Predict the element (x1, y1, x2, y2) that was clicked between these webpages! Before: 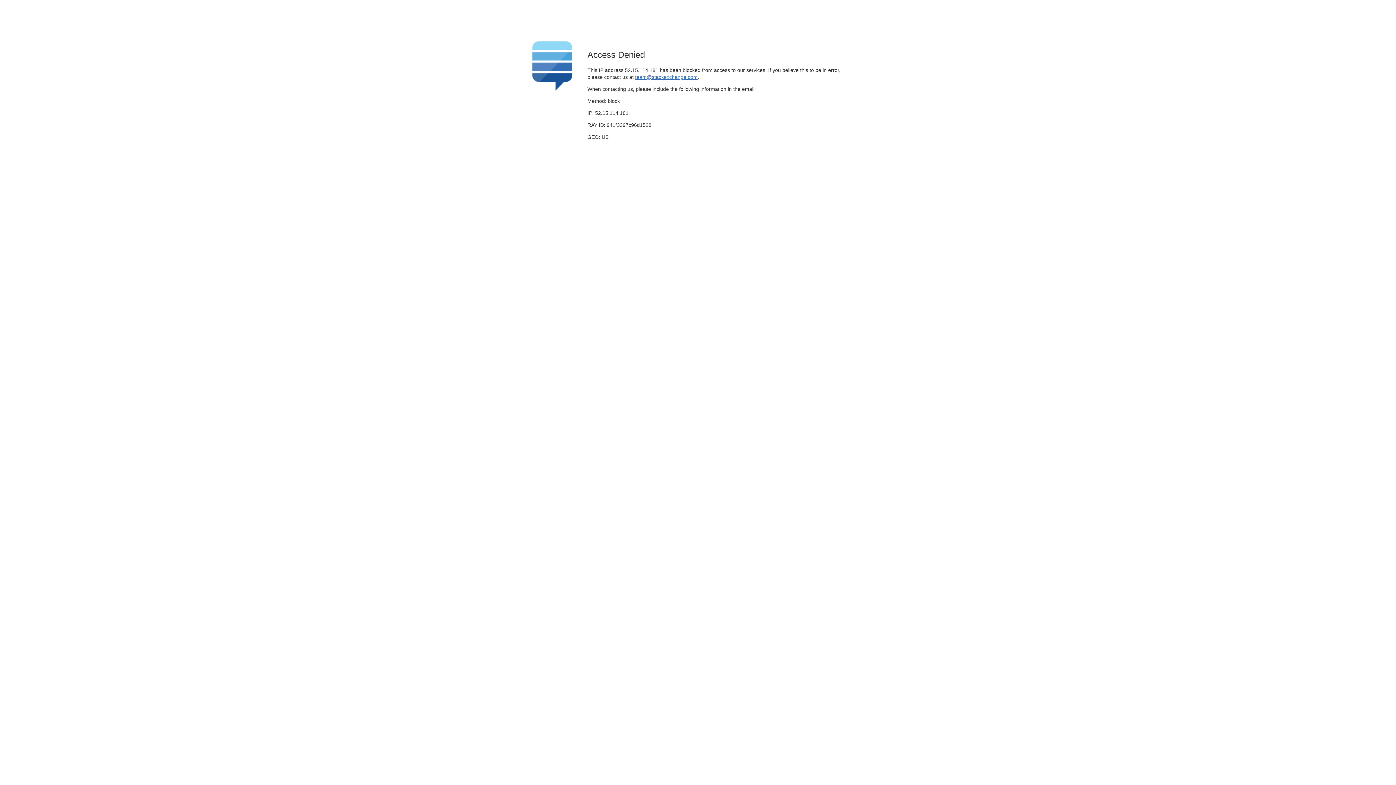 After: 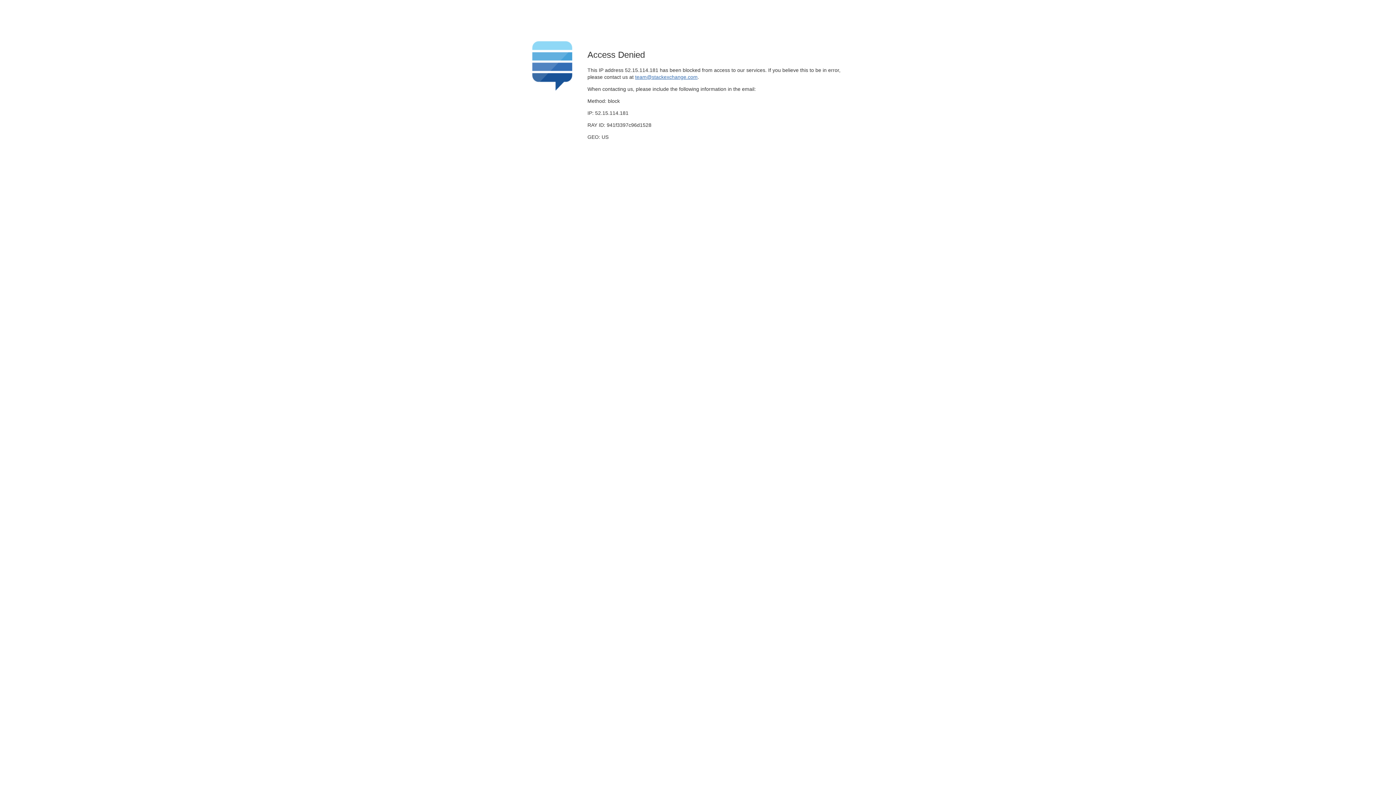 Action: label: team@stackexchange.com bbox: (635, 74, 697, 79)